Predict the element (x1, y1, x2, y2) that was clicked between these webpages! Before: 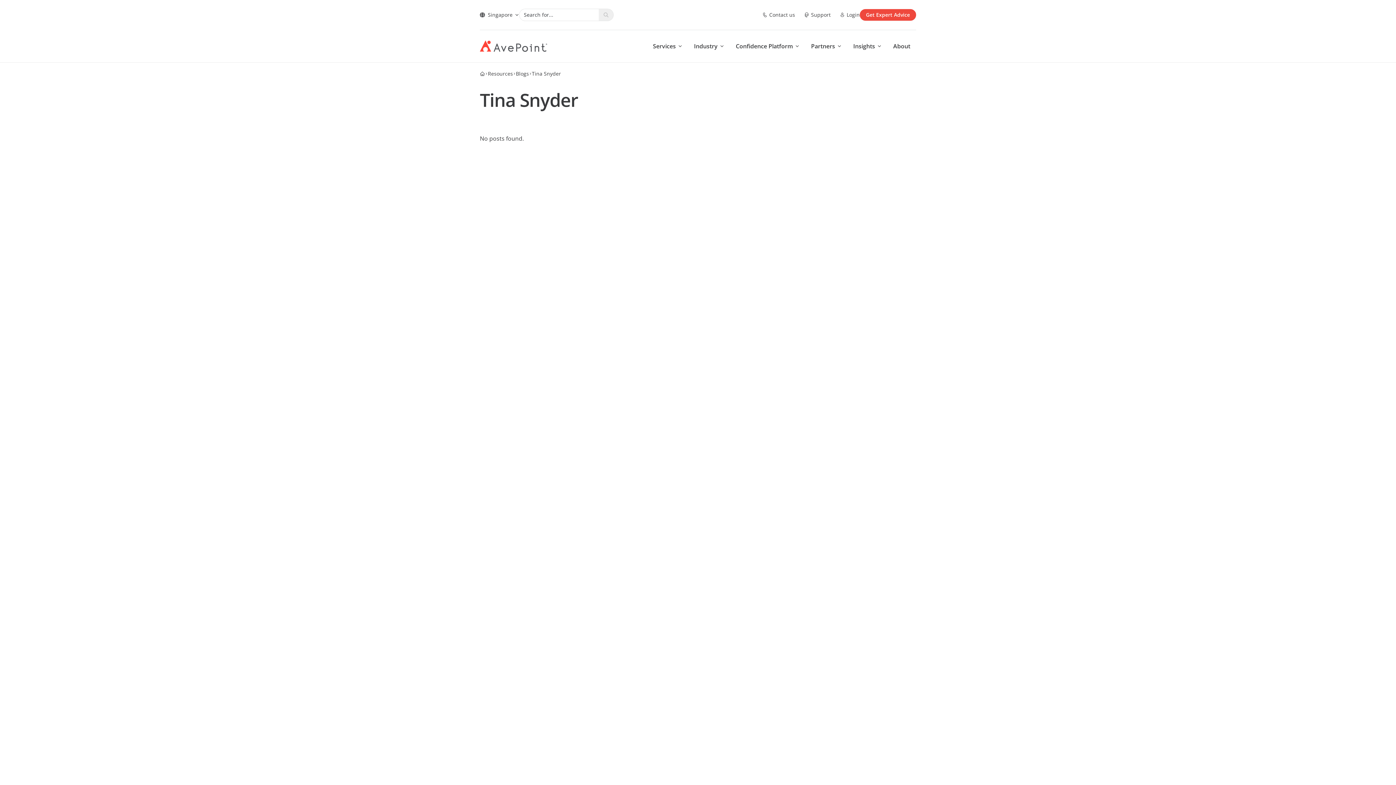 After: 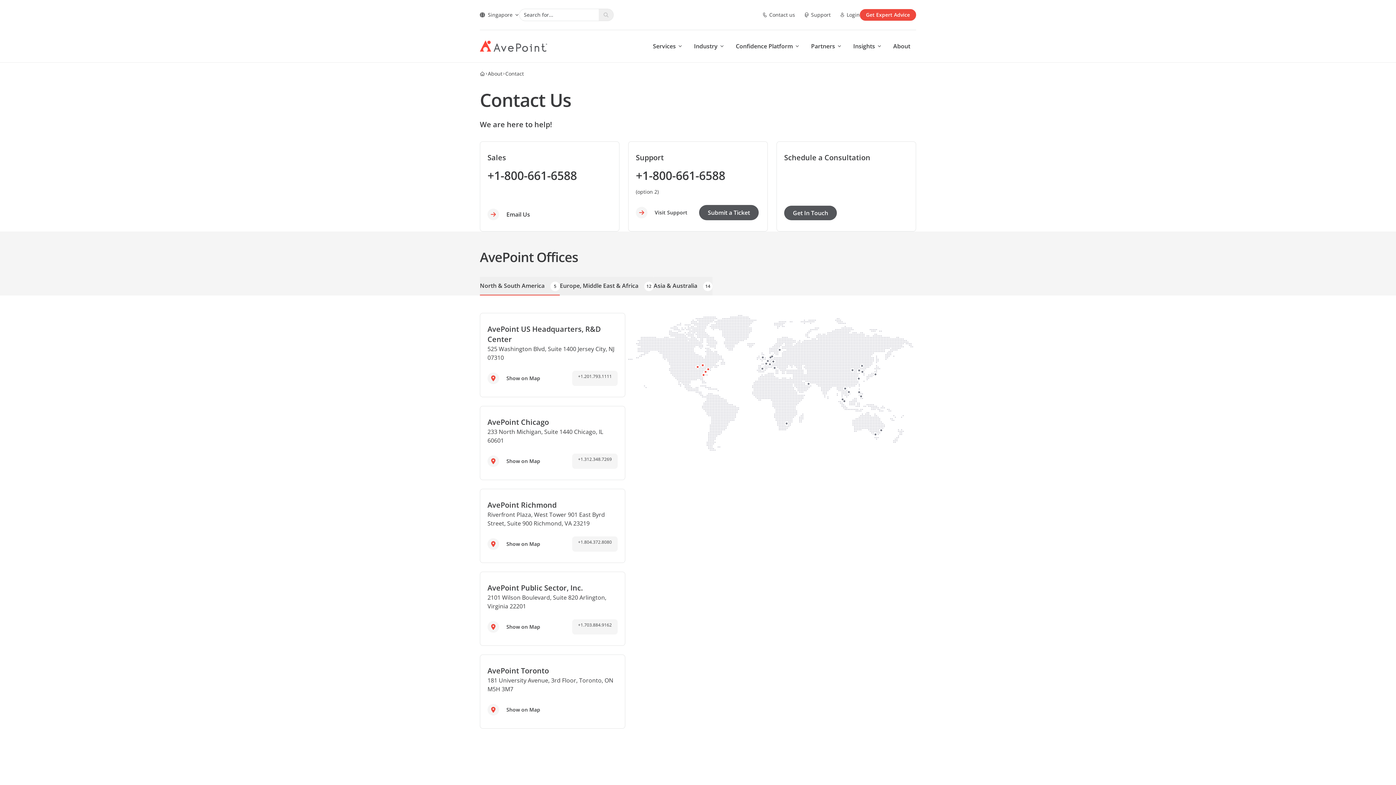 Action: label: Contact us bbox: (762, 11, 795, 18)